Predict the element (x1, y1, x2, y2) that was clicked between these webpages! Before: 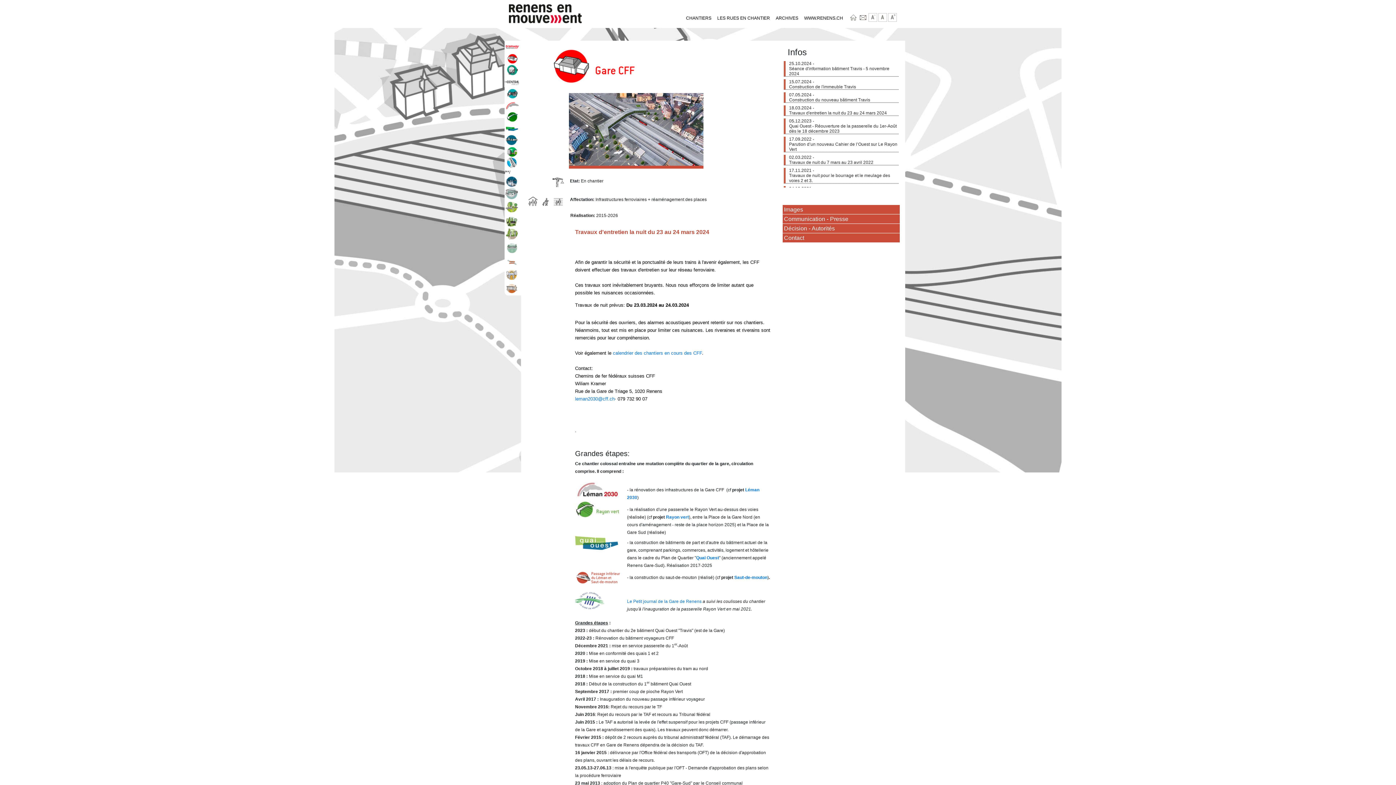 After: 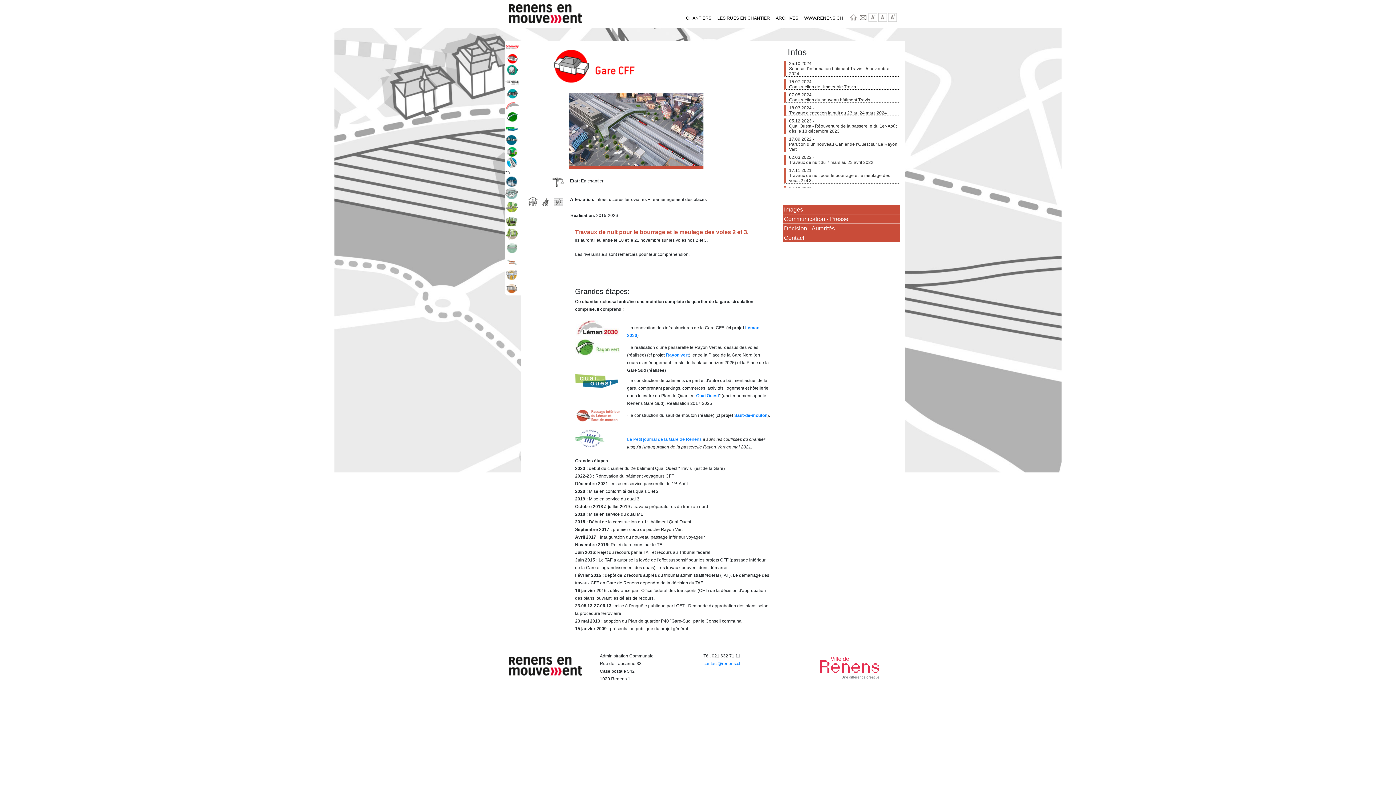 Action: bbox: (782, 167, 900, 185) label: 17.11.2021 -
Travaux de nuit pour le bourrage et le meulage des voies 2 et 3.